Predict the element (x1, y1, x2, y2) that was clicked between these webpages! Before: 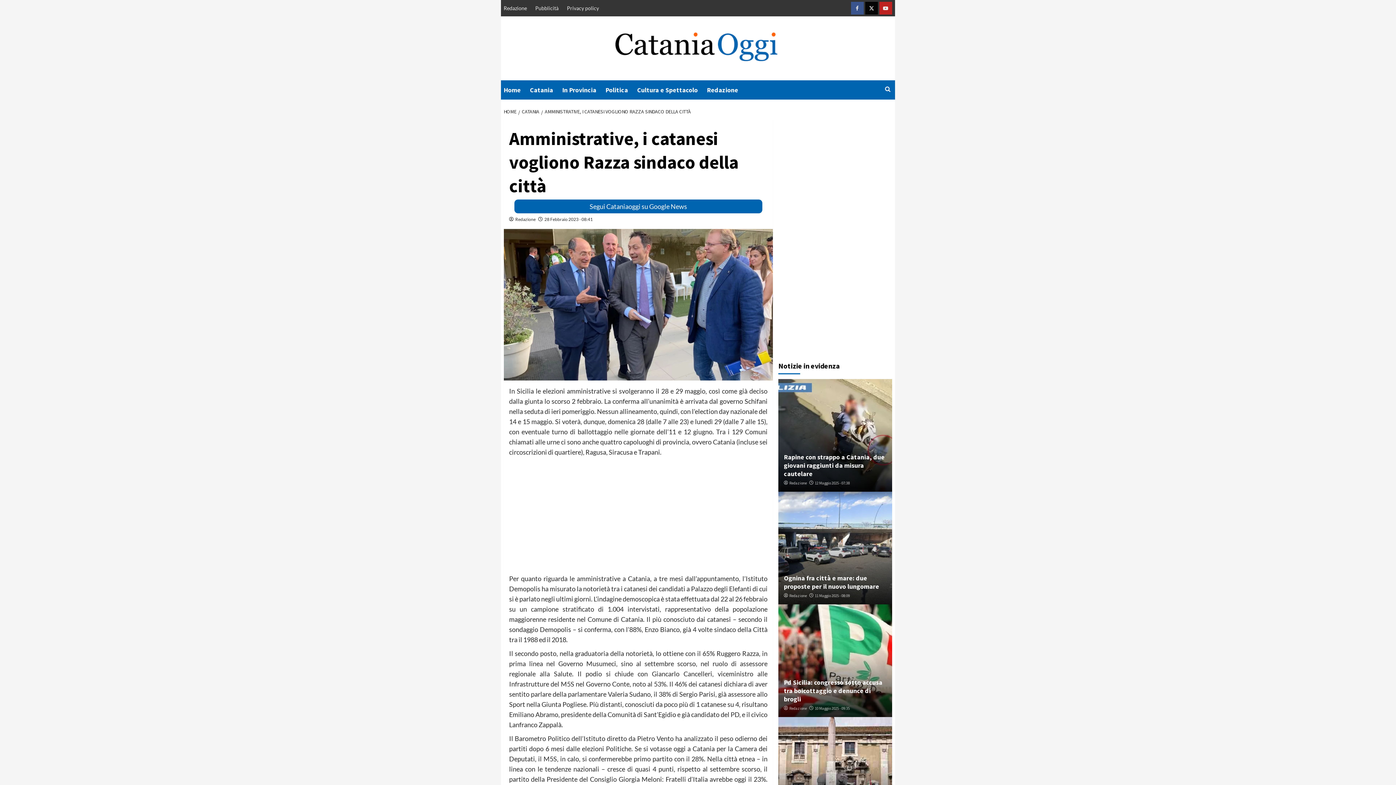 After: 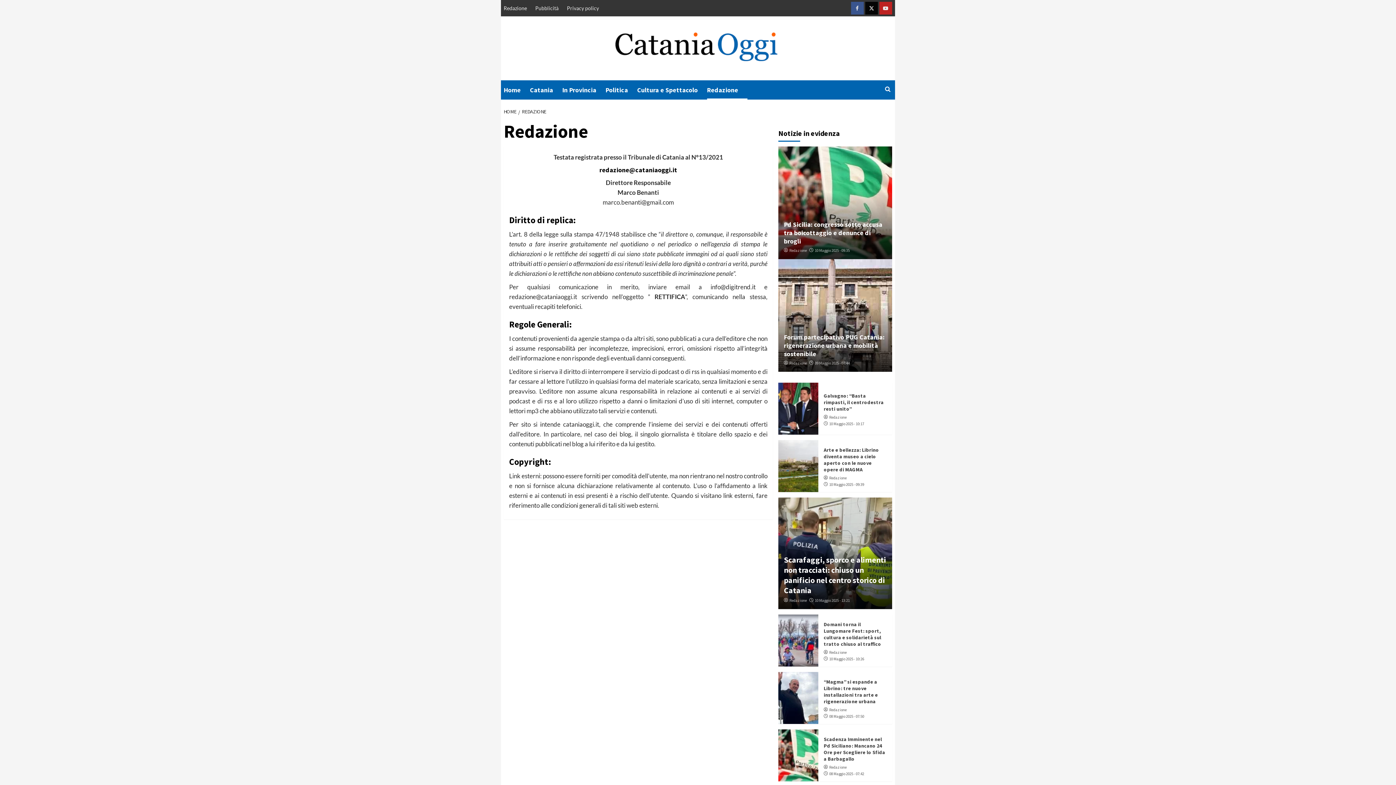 Action: label: Redazione bbox: (707, 80, 747, 99)